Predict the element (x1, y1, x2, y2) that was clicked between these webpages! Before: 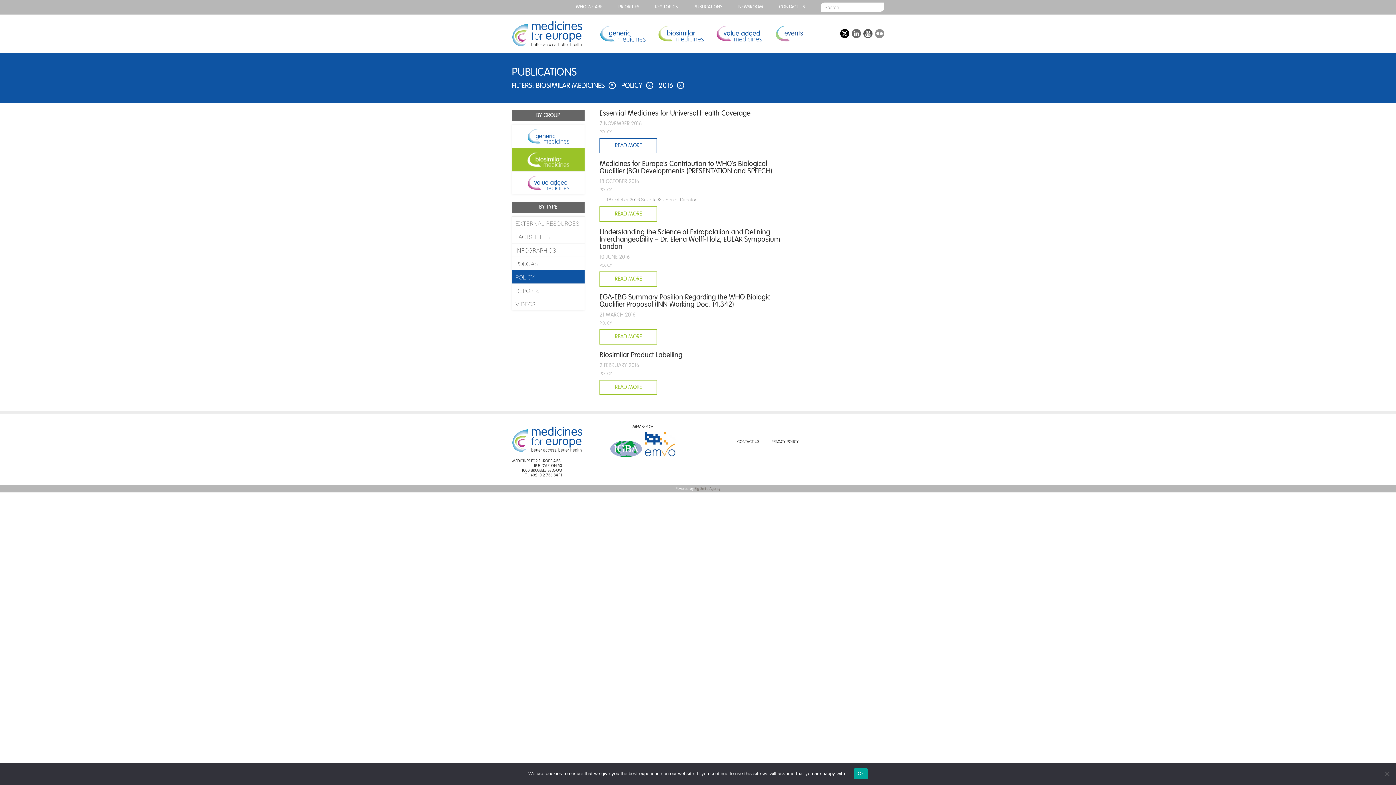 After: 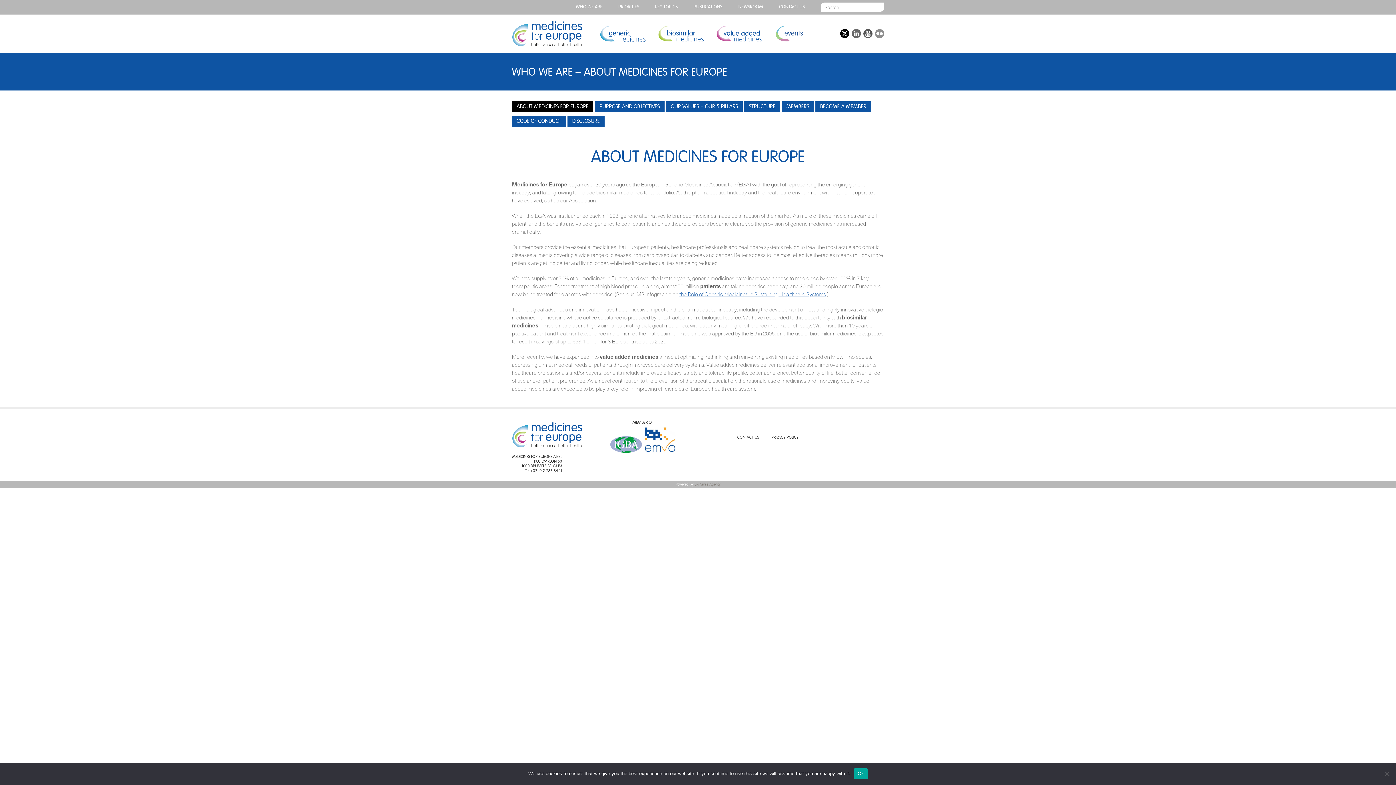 Action: bbox: (576, 4, 602, 9) label: WHO WE ARE